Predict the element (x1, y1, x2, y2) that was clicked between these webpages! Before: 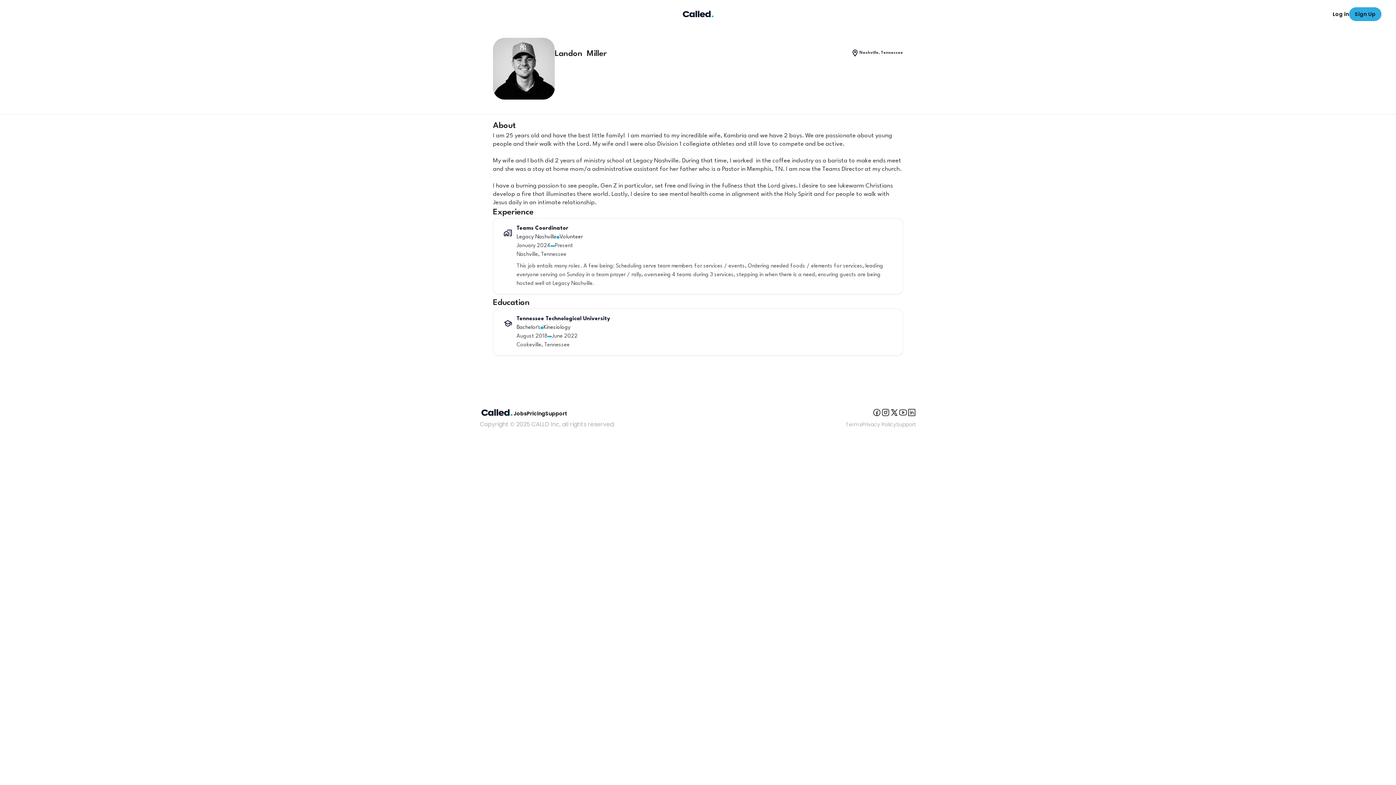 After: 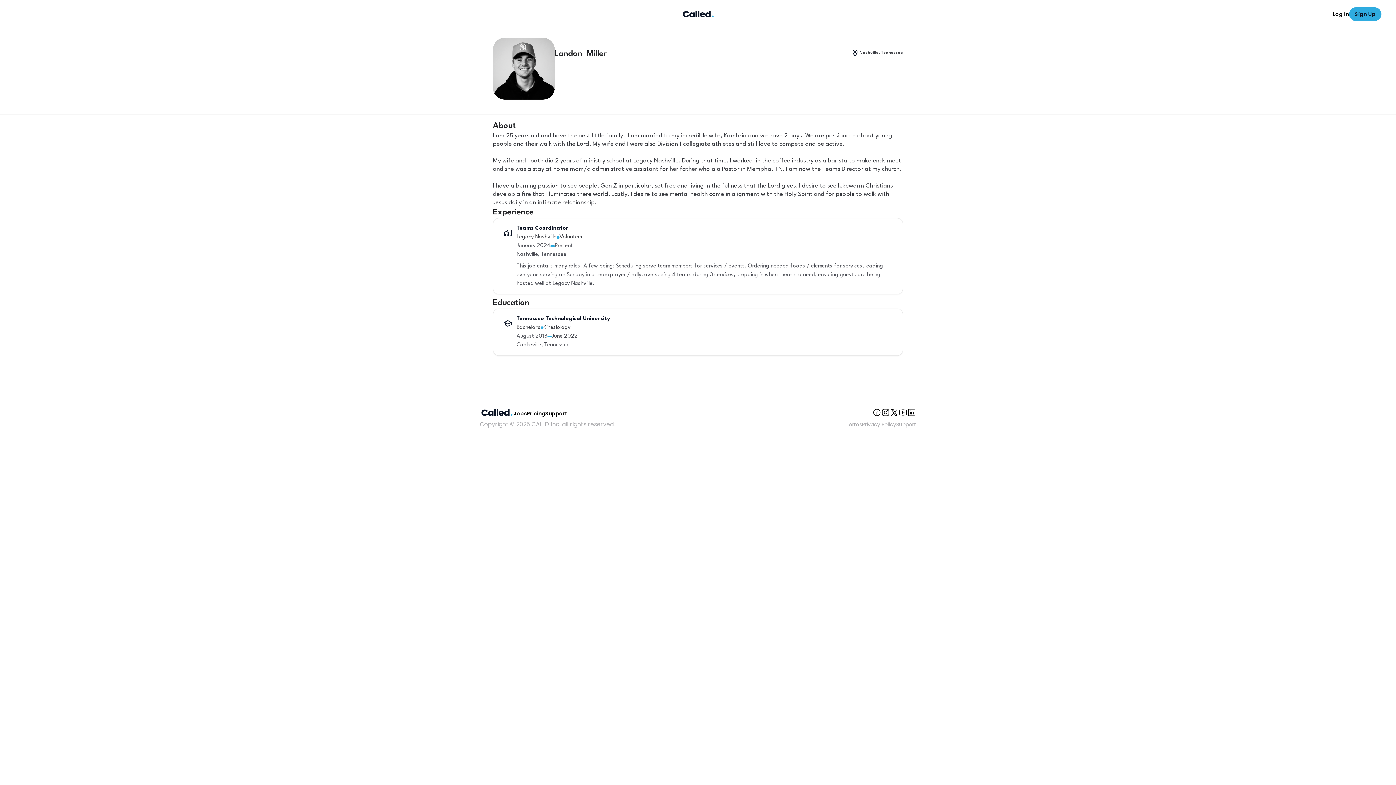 Action: bbox: (890, 408, 898, 417)